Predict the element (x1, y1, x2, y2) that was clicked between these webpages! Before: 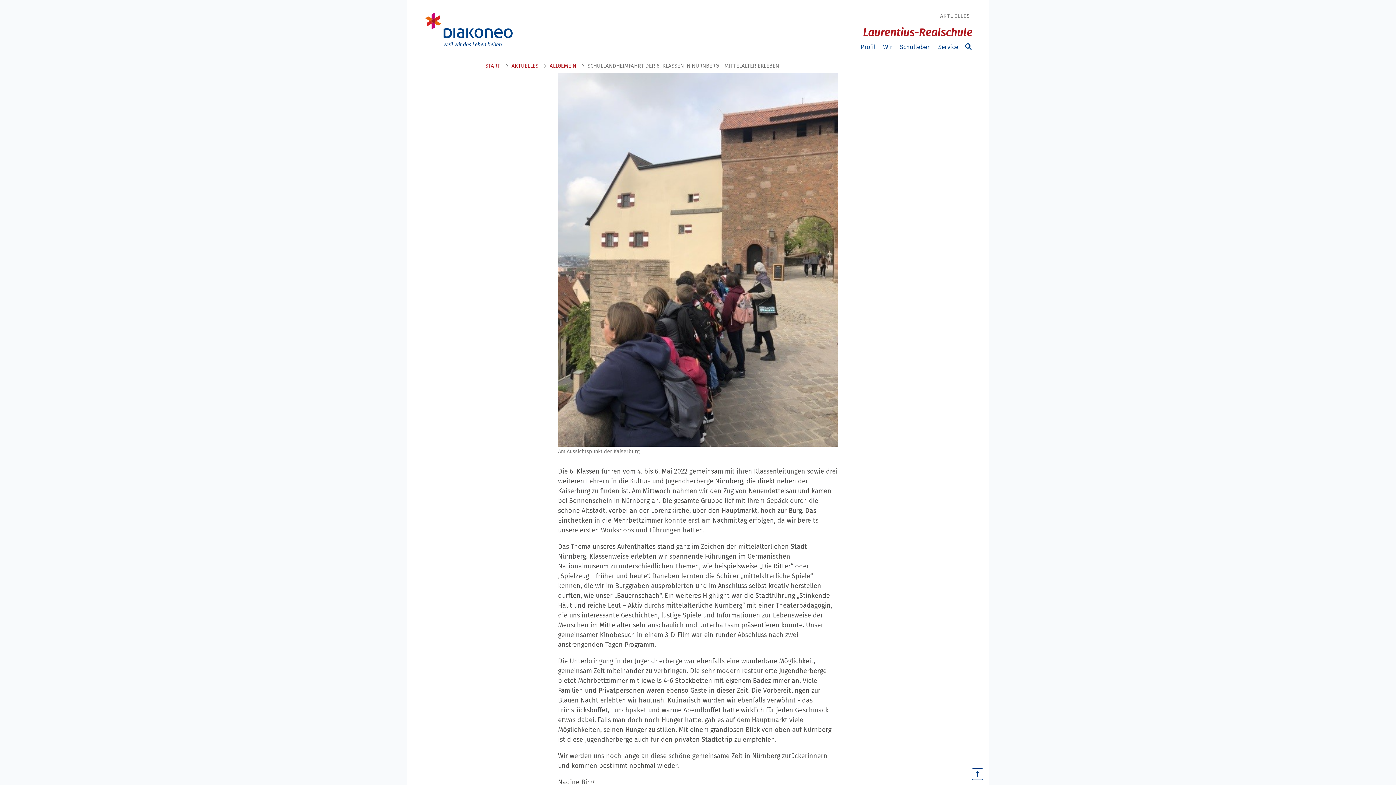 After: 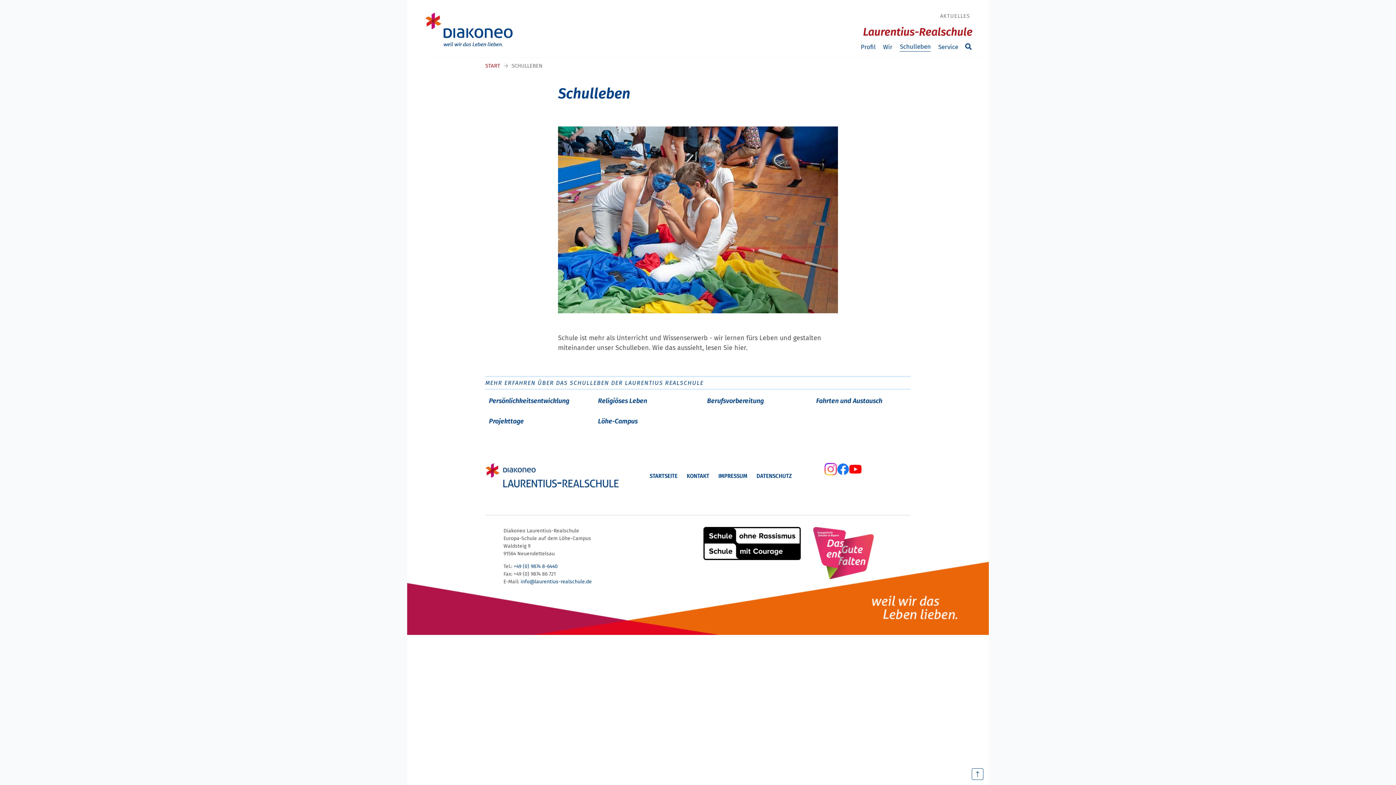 Action: bbox: (900, 42, 931, 51) label: Schulleben